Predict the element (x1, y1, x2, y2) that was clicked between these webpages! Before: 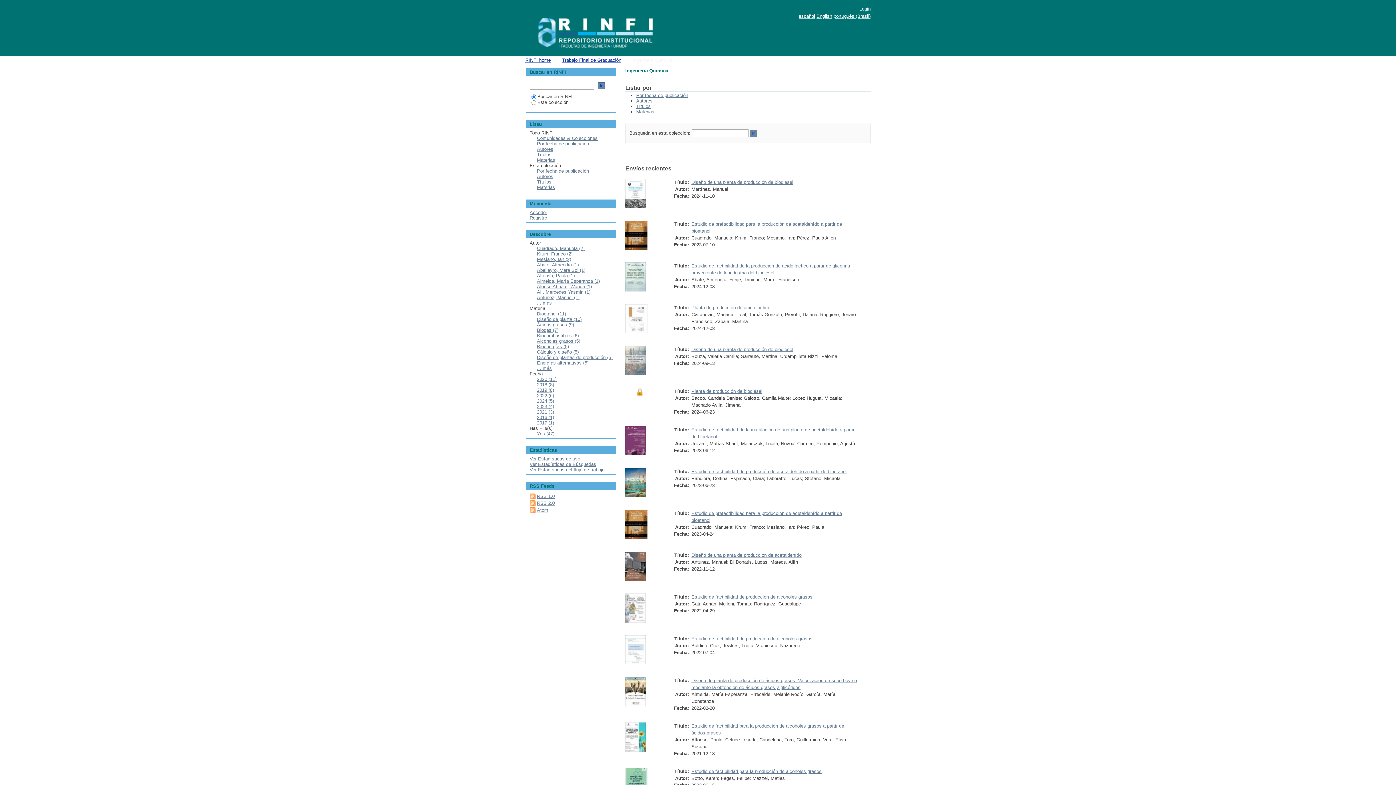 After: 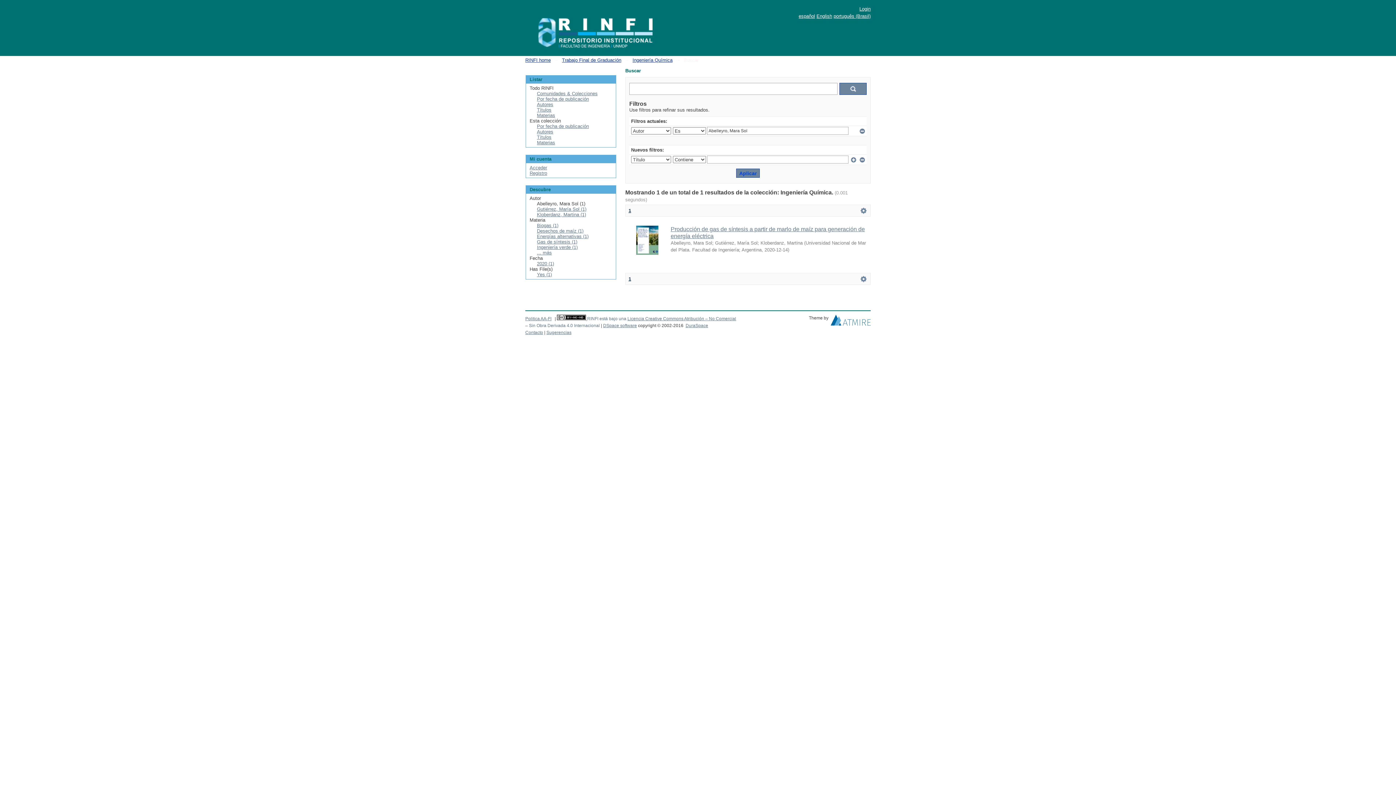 Action: label: Abelleyro, Mara Sol (1) bbox: (537, 267, 585, 273)